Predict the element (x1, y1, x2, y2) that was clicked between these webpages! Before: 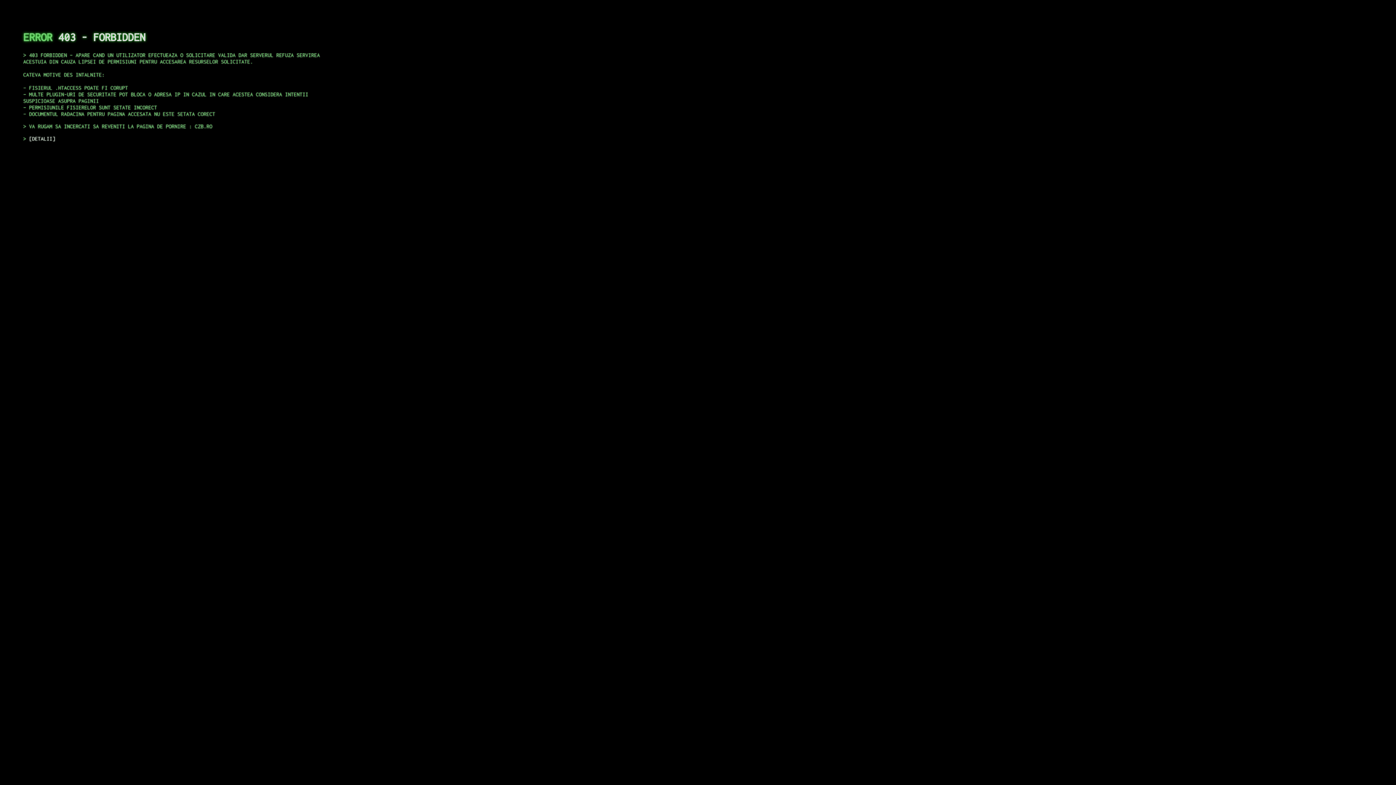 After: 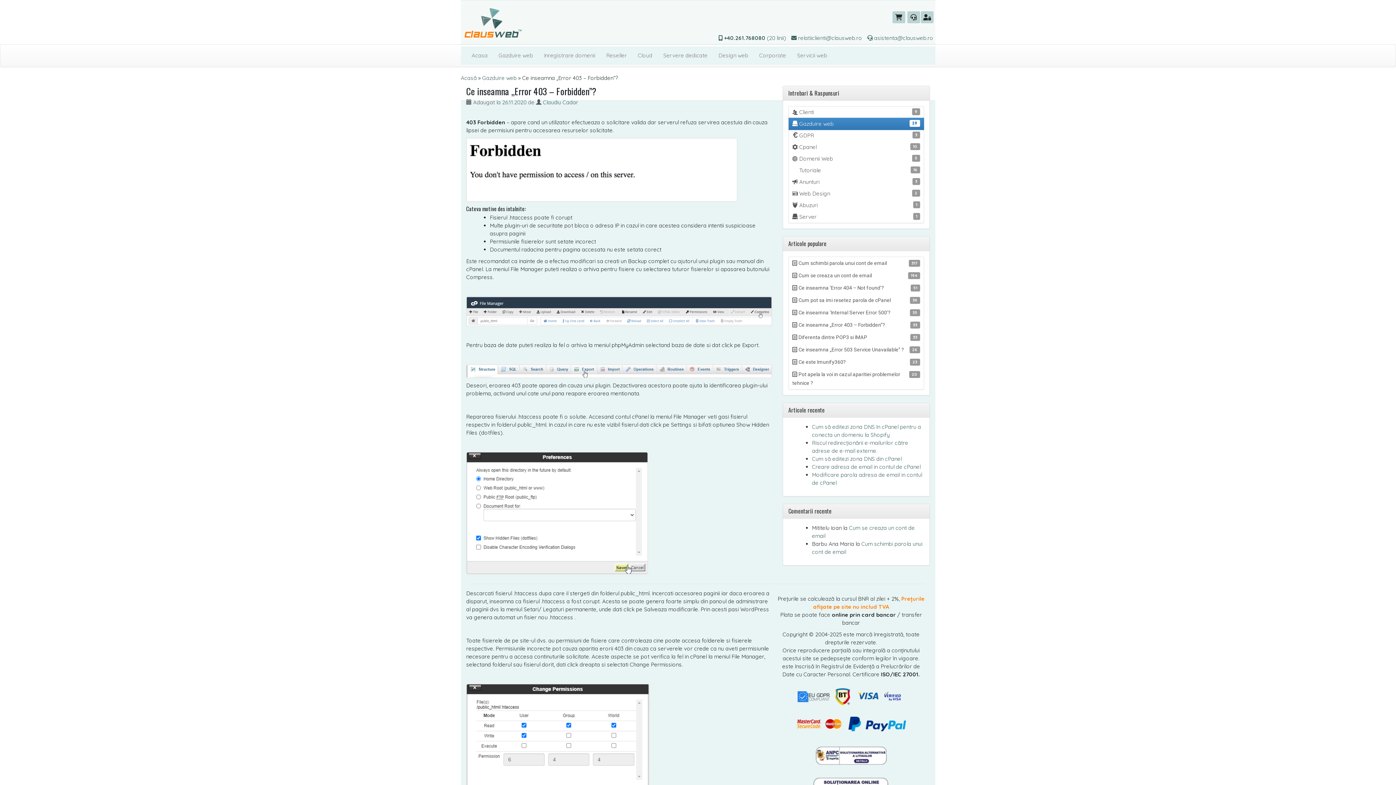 Action: bbox: (29, 135, 55, 141) label: DETALII